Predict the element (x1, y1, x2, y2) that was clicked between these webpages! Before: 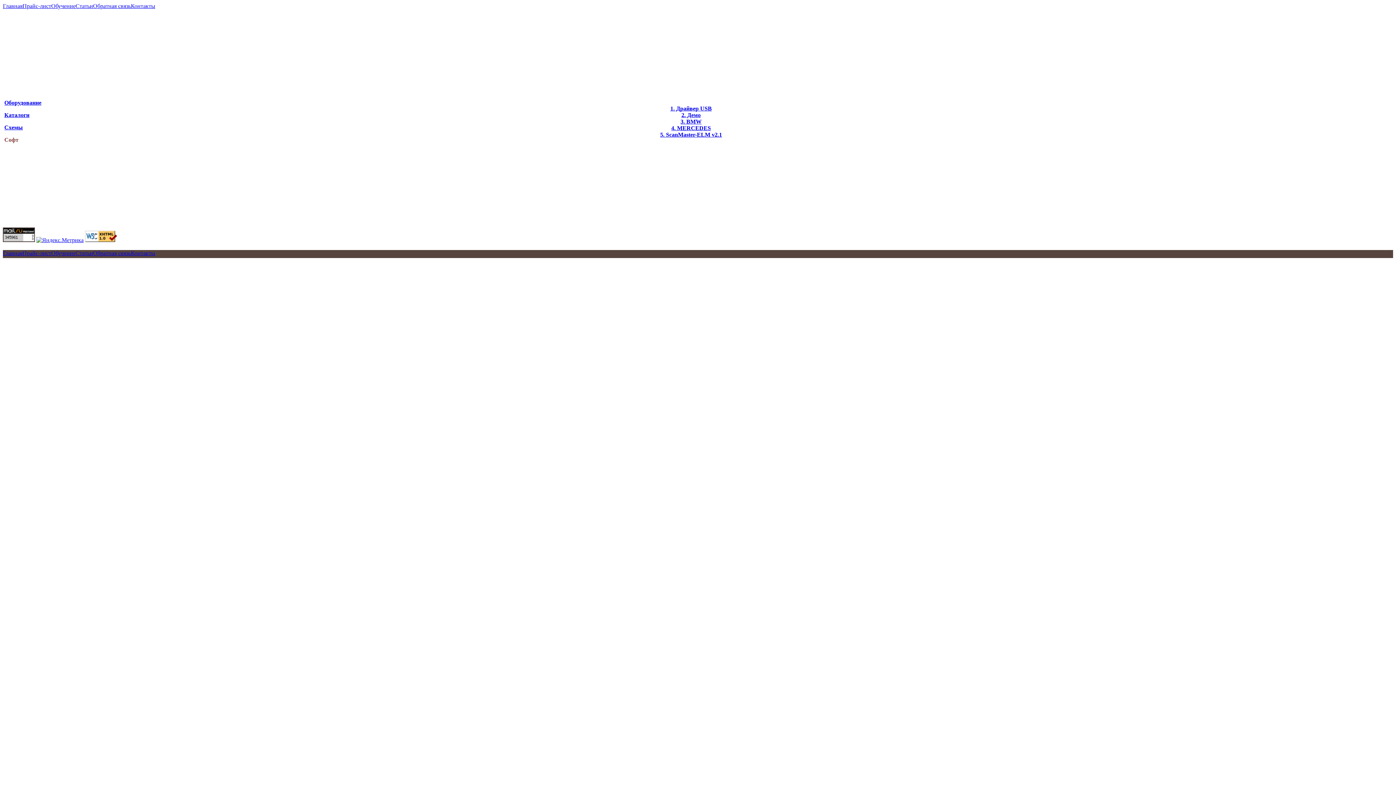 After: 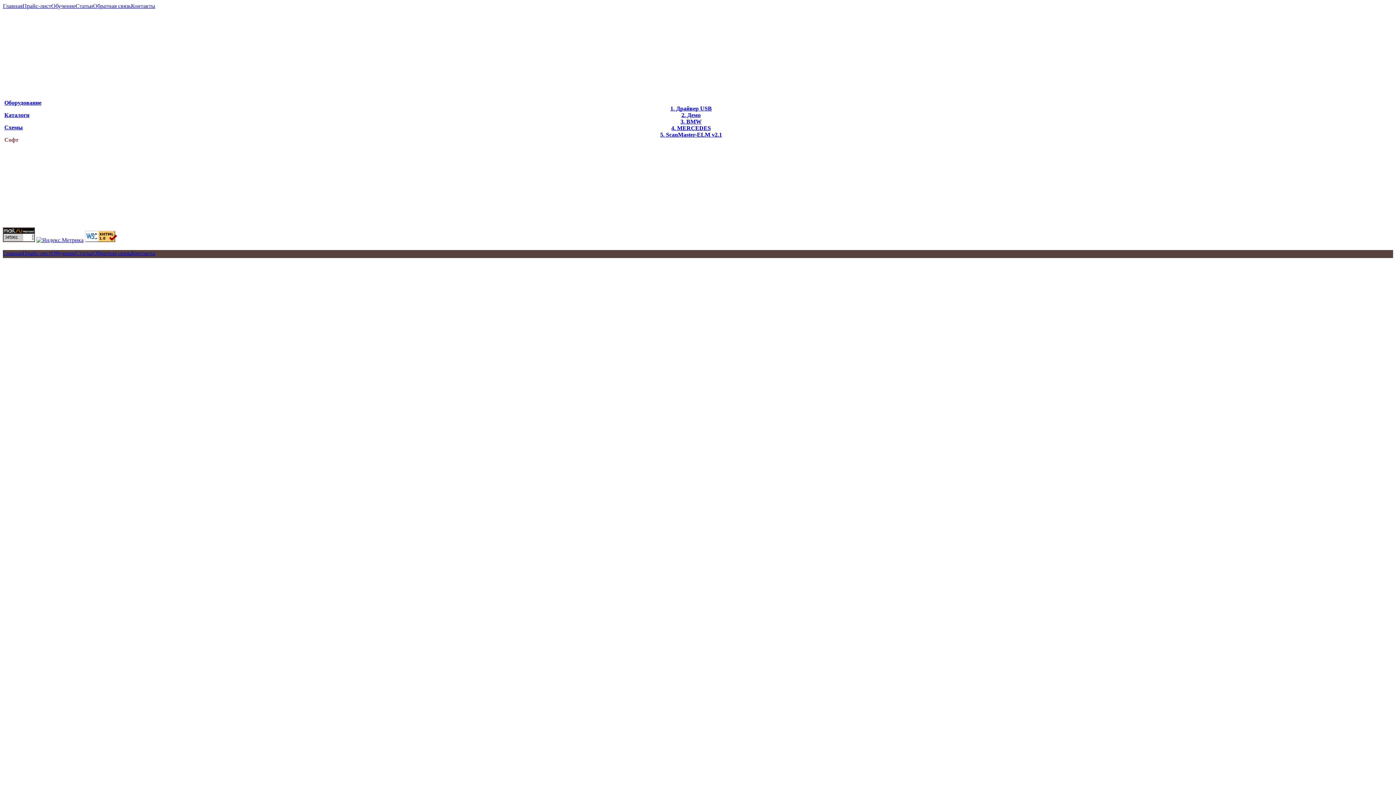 Action: bbox: (681, 112, 700, 118) label: 2. Демо